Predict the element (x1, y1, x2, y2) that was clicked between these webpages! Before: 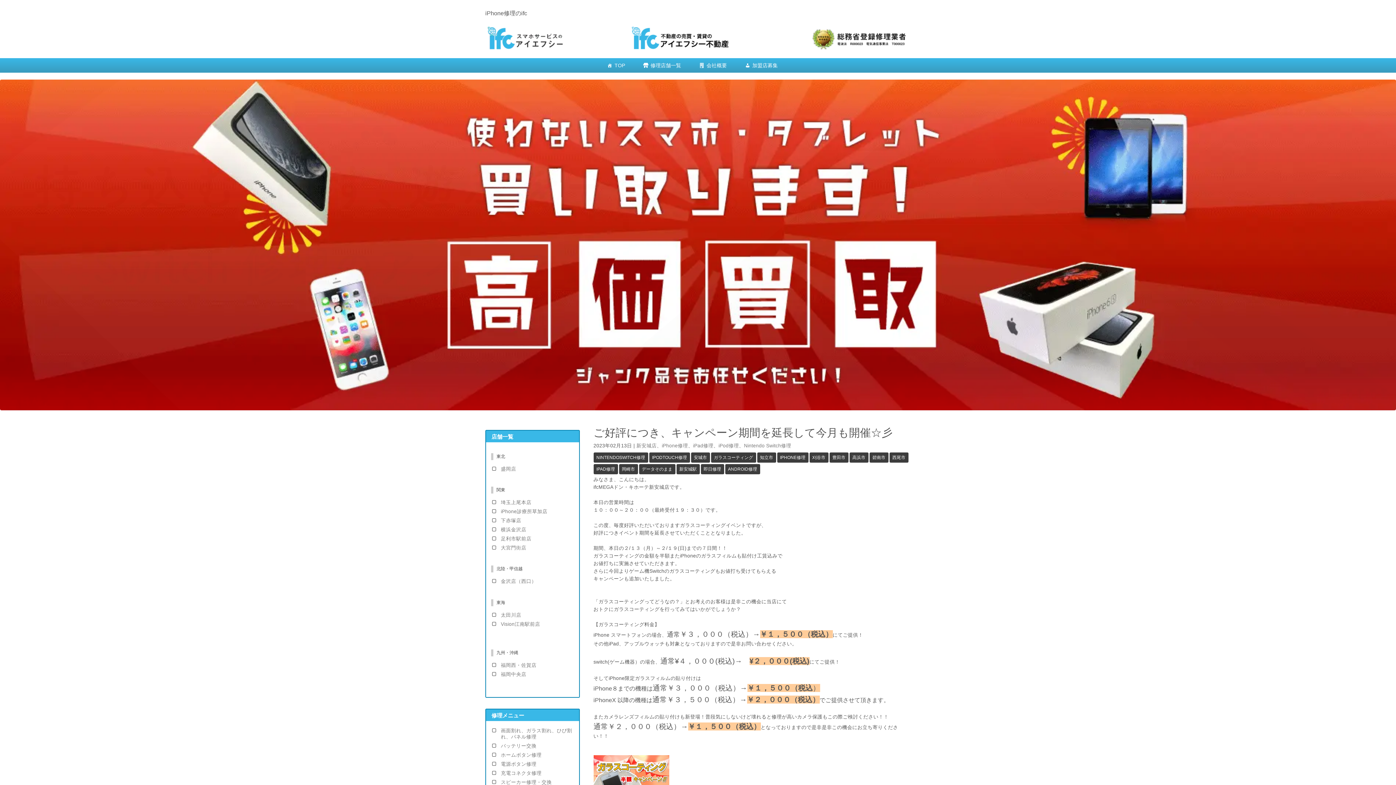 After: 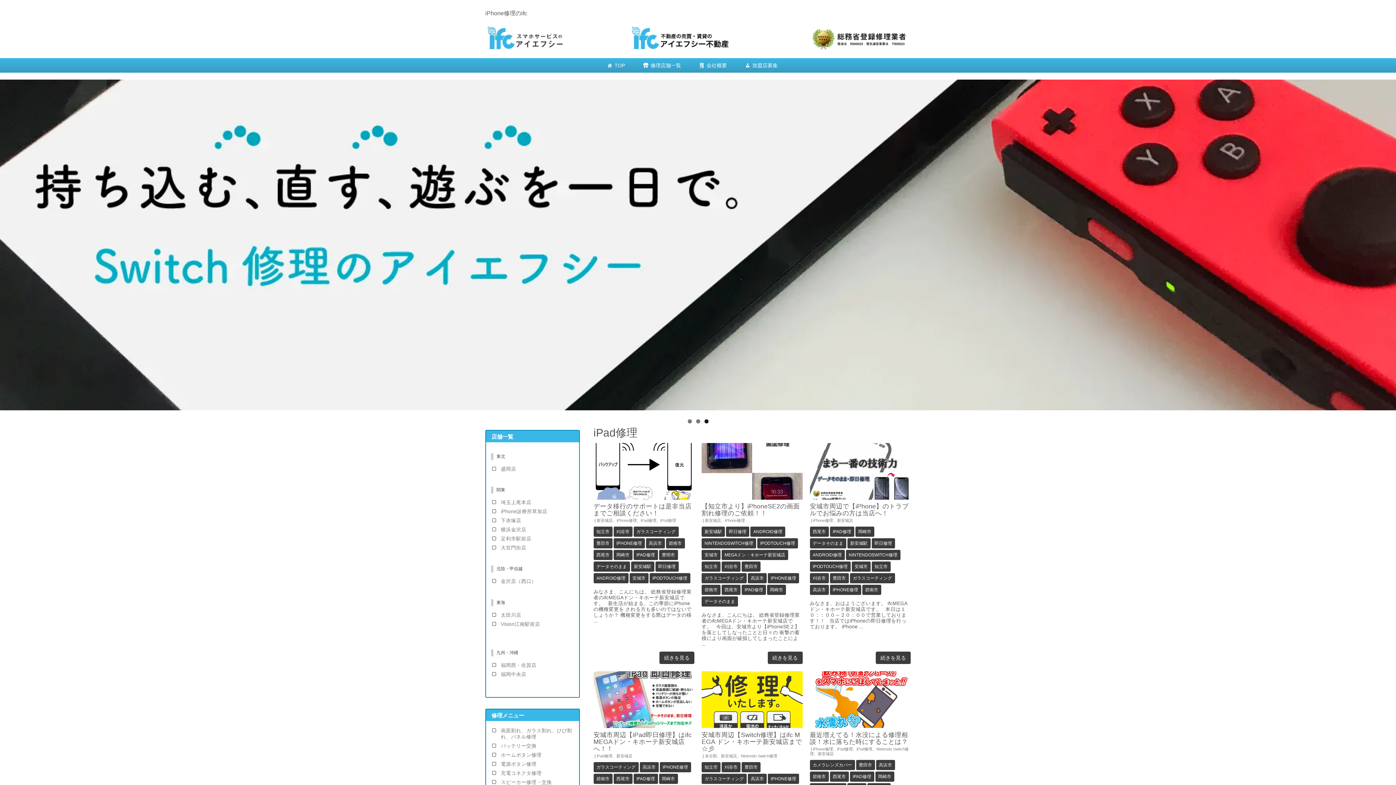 Action: bbox: (593, 464, 618, 474) label: IPAD修理